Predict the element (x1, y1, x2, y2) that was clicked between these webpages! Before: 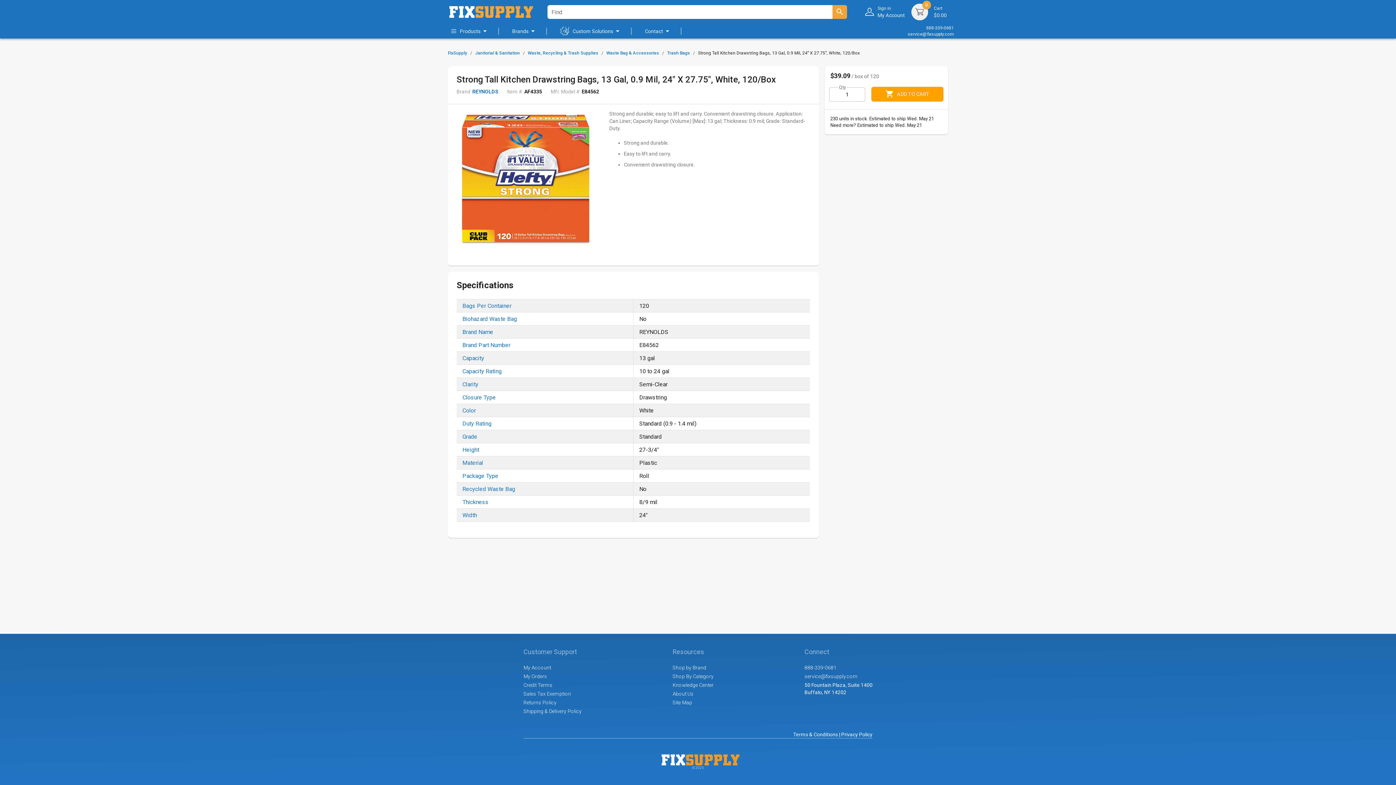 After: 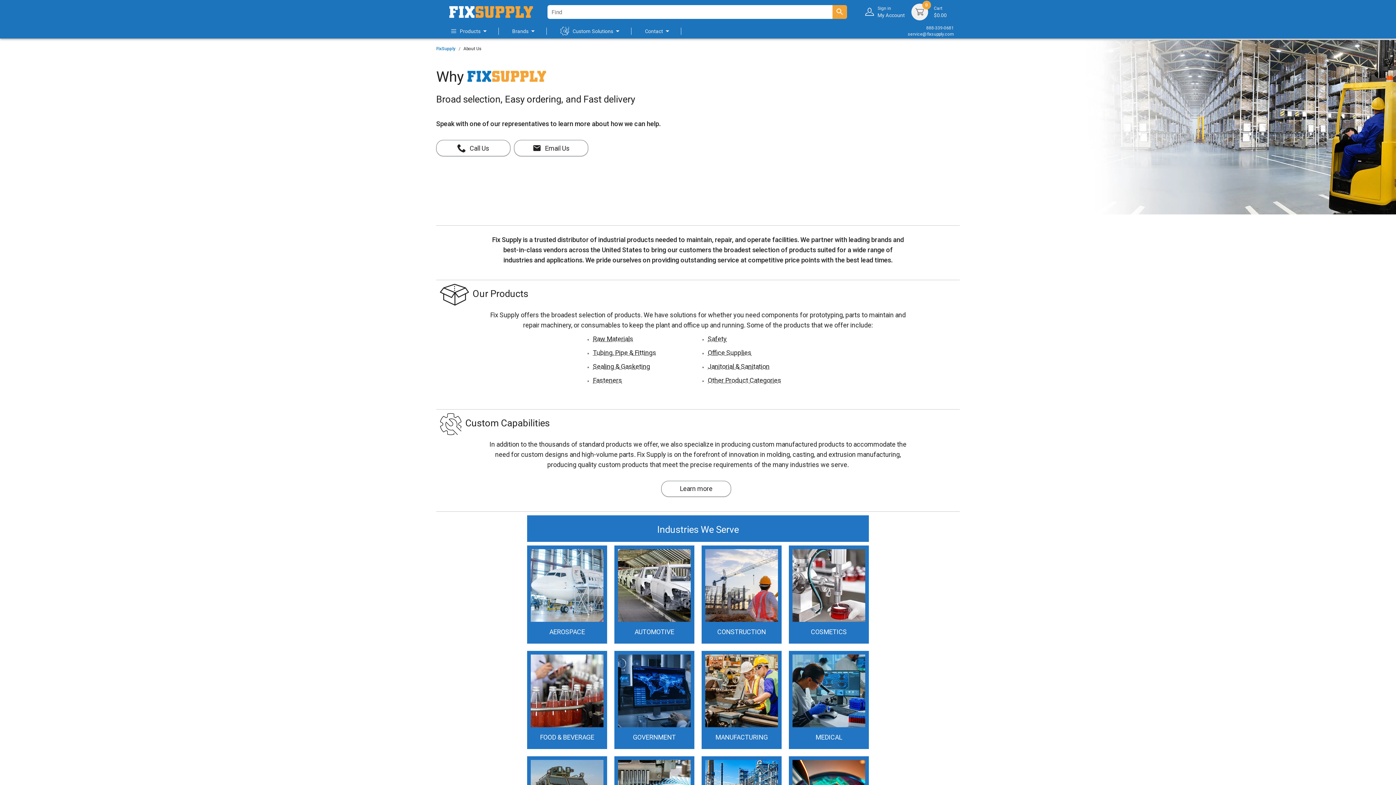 Action: label: About Us bbox: (672, 691, 693, 697)